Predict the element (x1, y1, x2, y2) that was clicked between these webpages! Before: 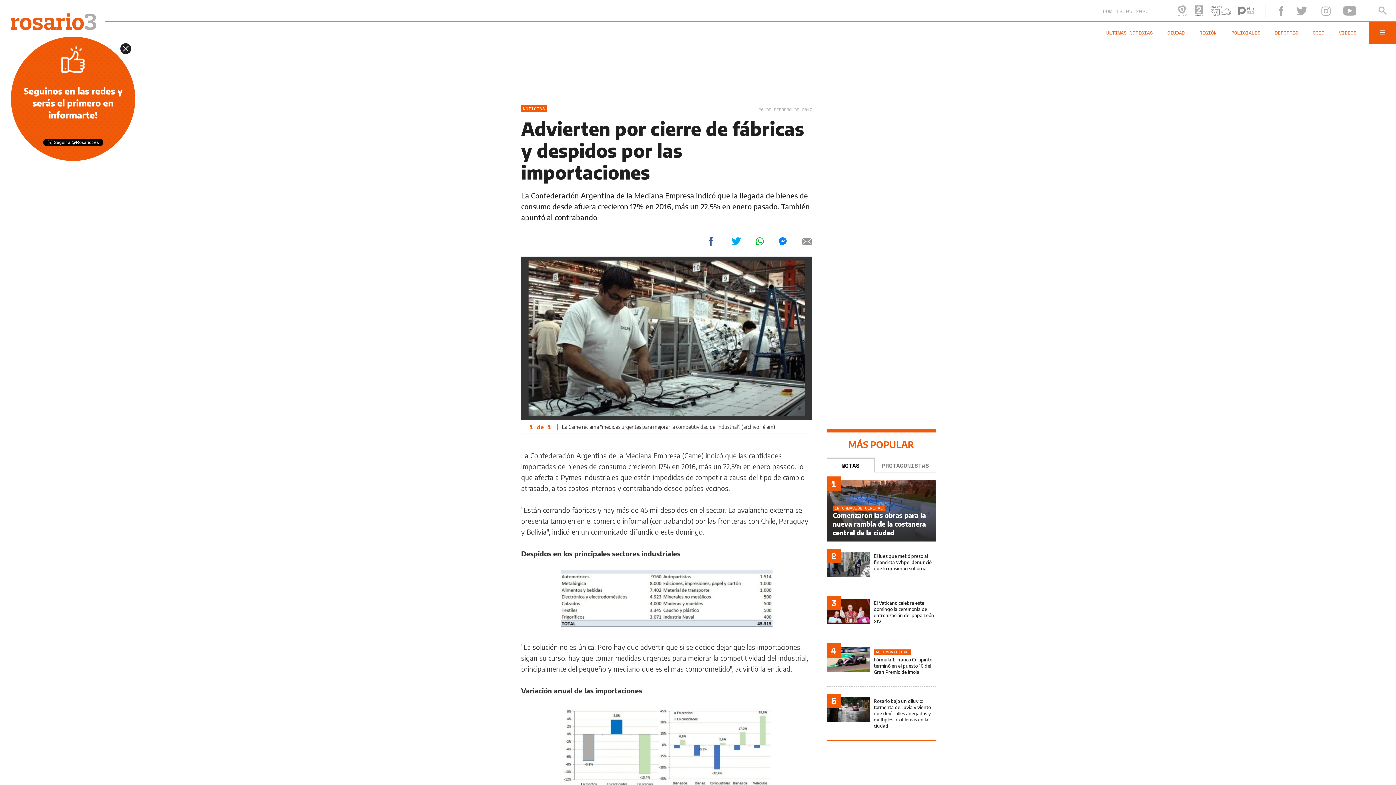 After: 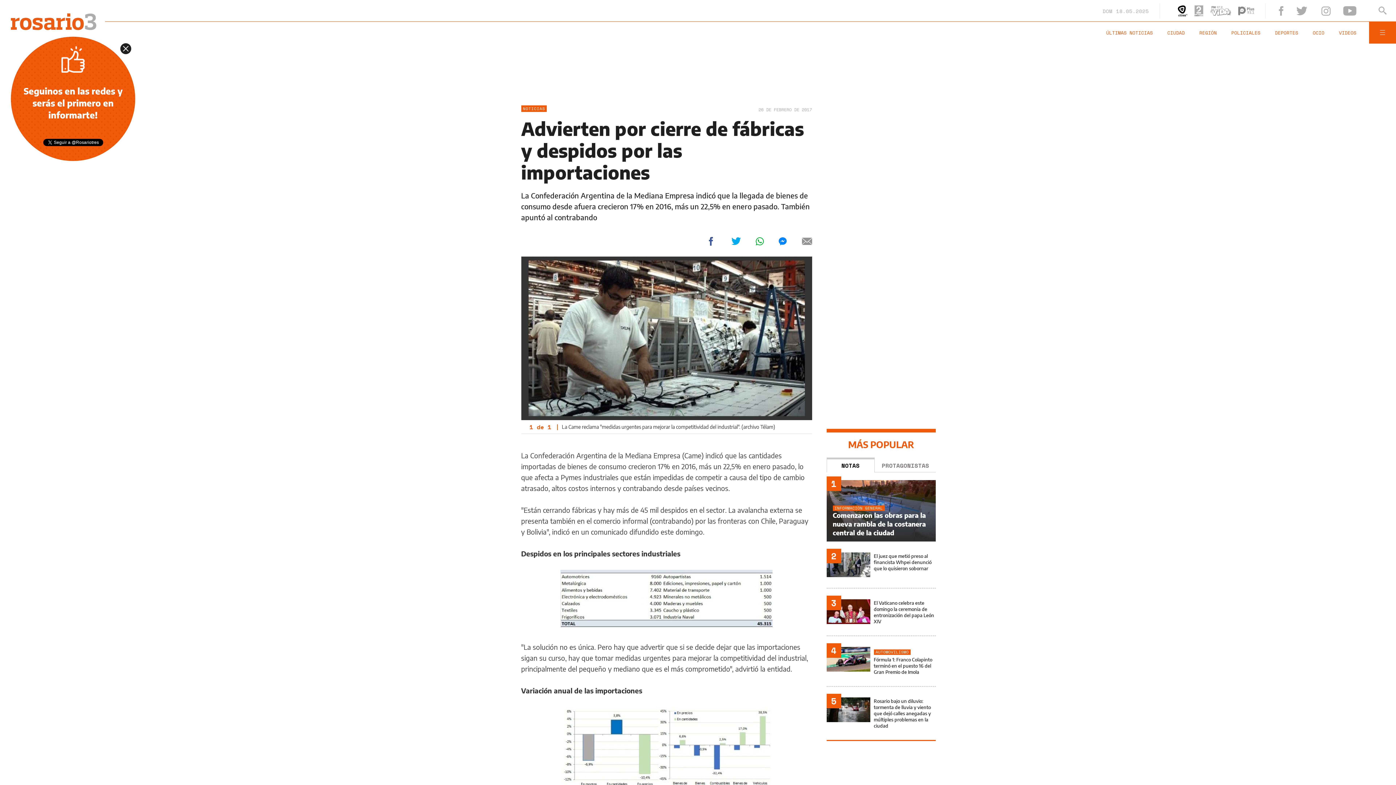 Action: bbox: (1178, 5, 1187, 16)